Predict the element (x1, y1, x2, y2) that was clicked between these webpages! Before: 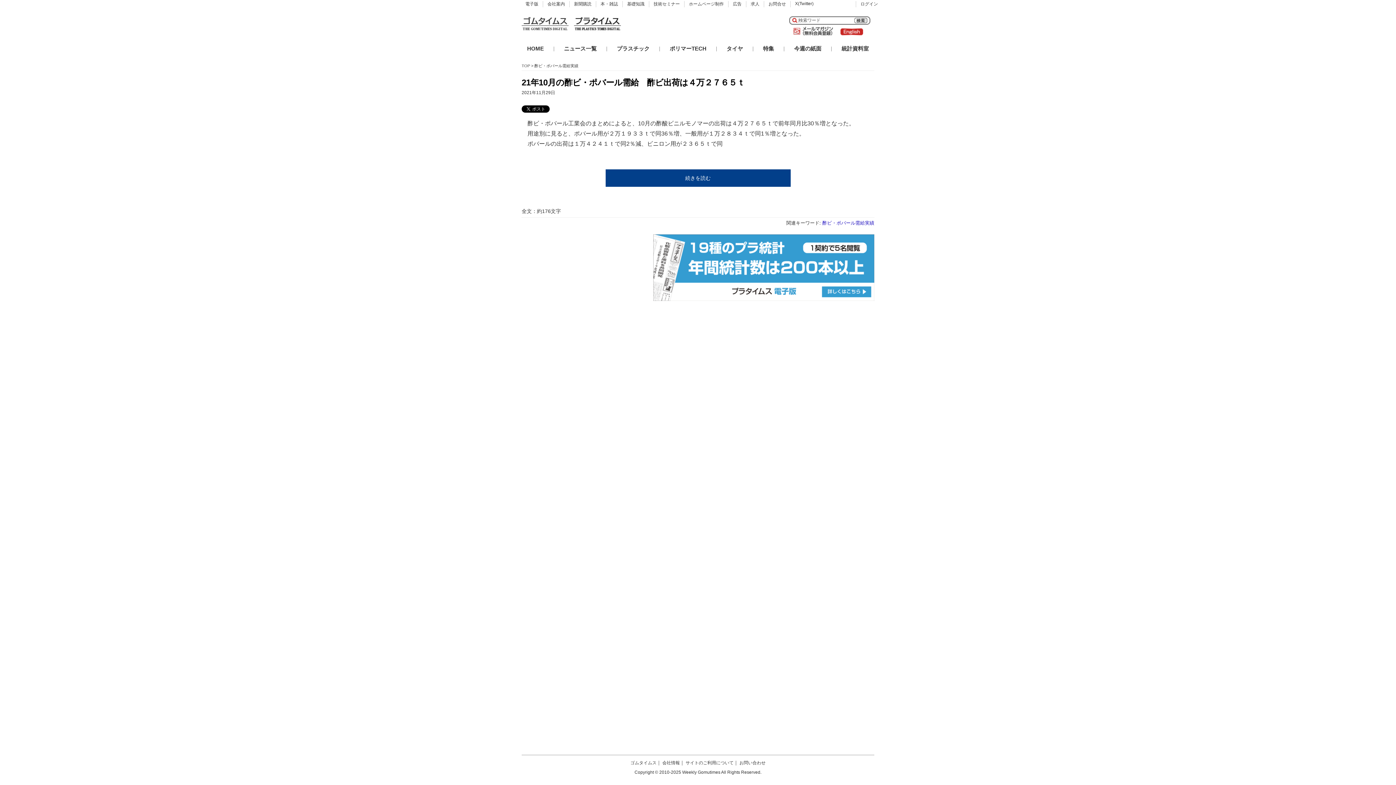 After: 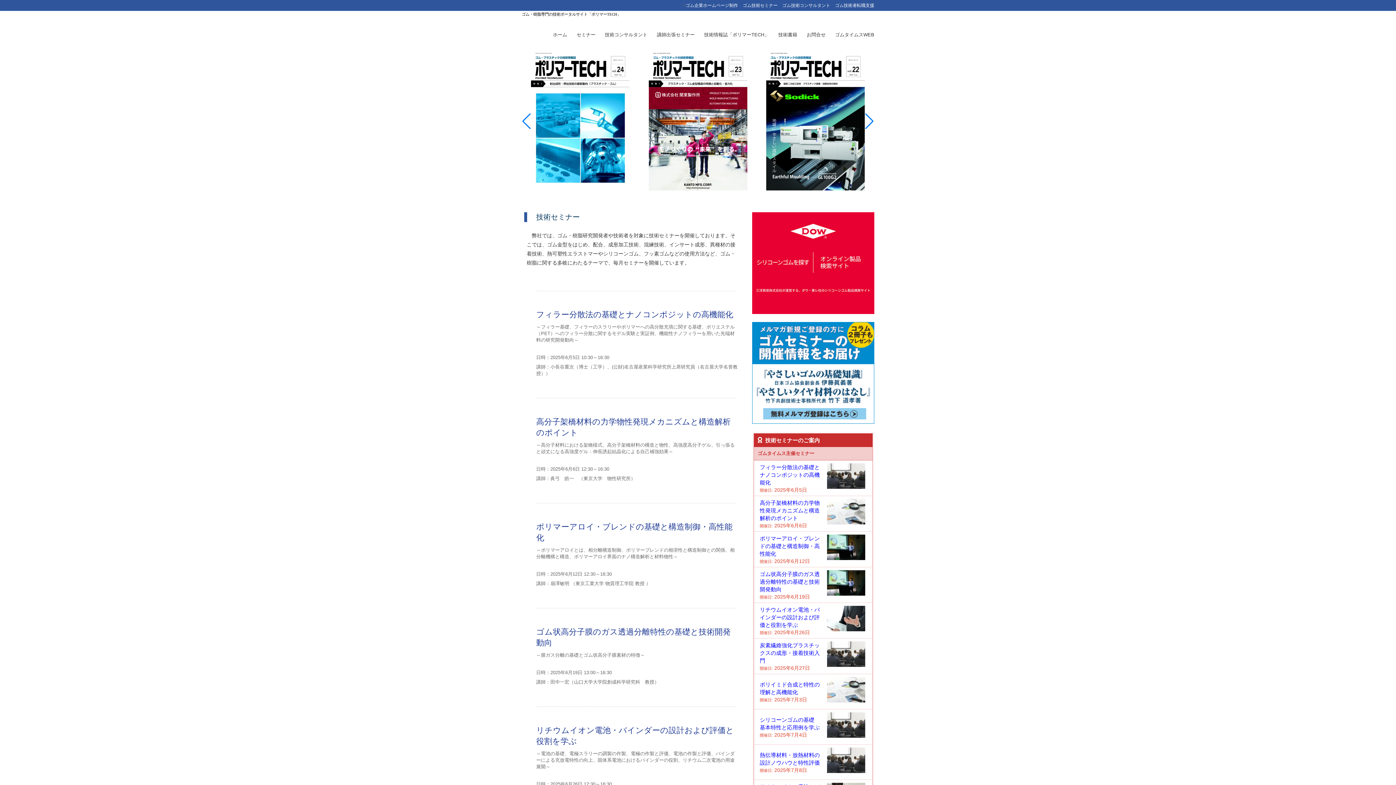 Action: bbox: (653, 1, 680, 7) label: 技術セミナー